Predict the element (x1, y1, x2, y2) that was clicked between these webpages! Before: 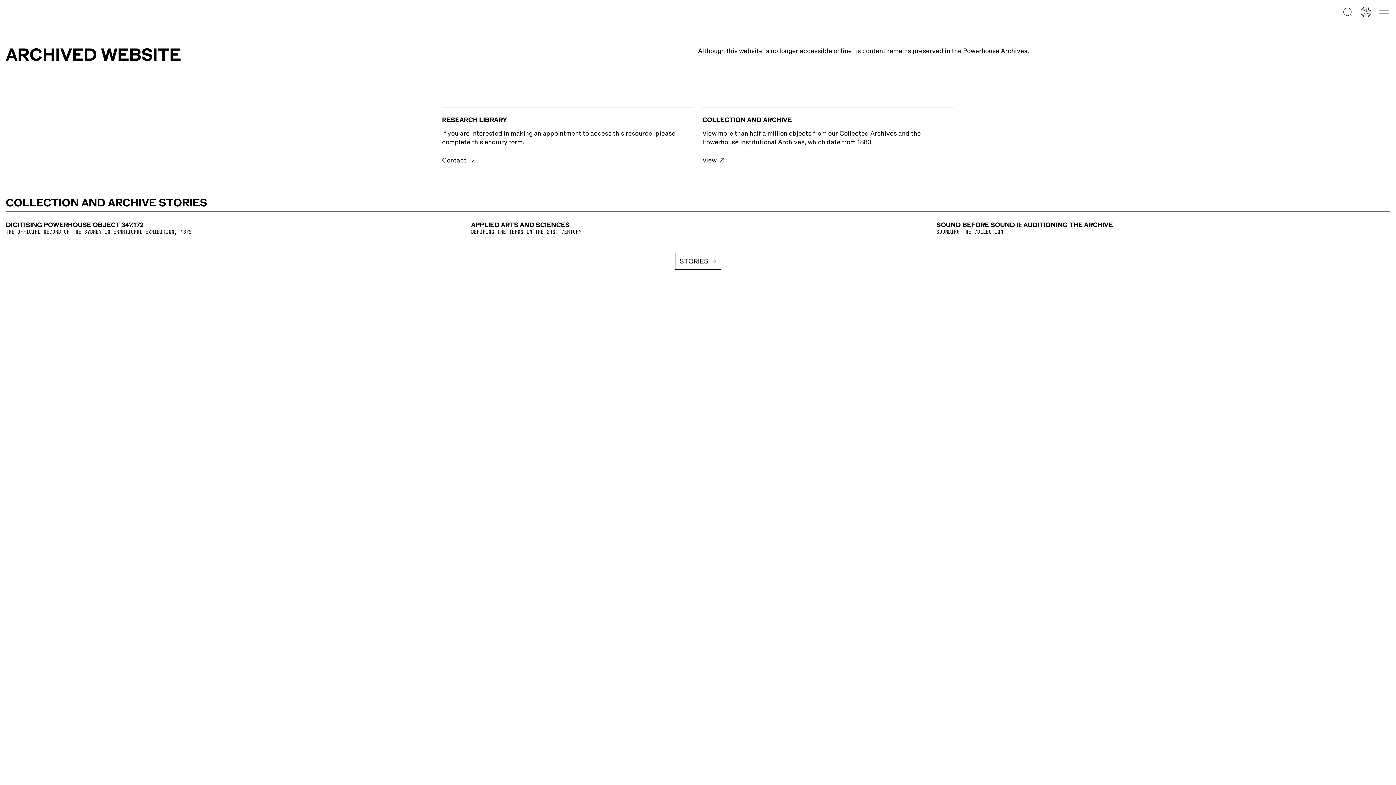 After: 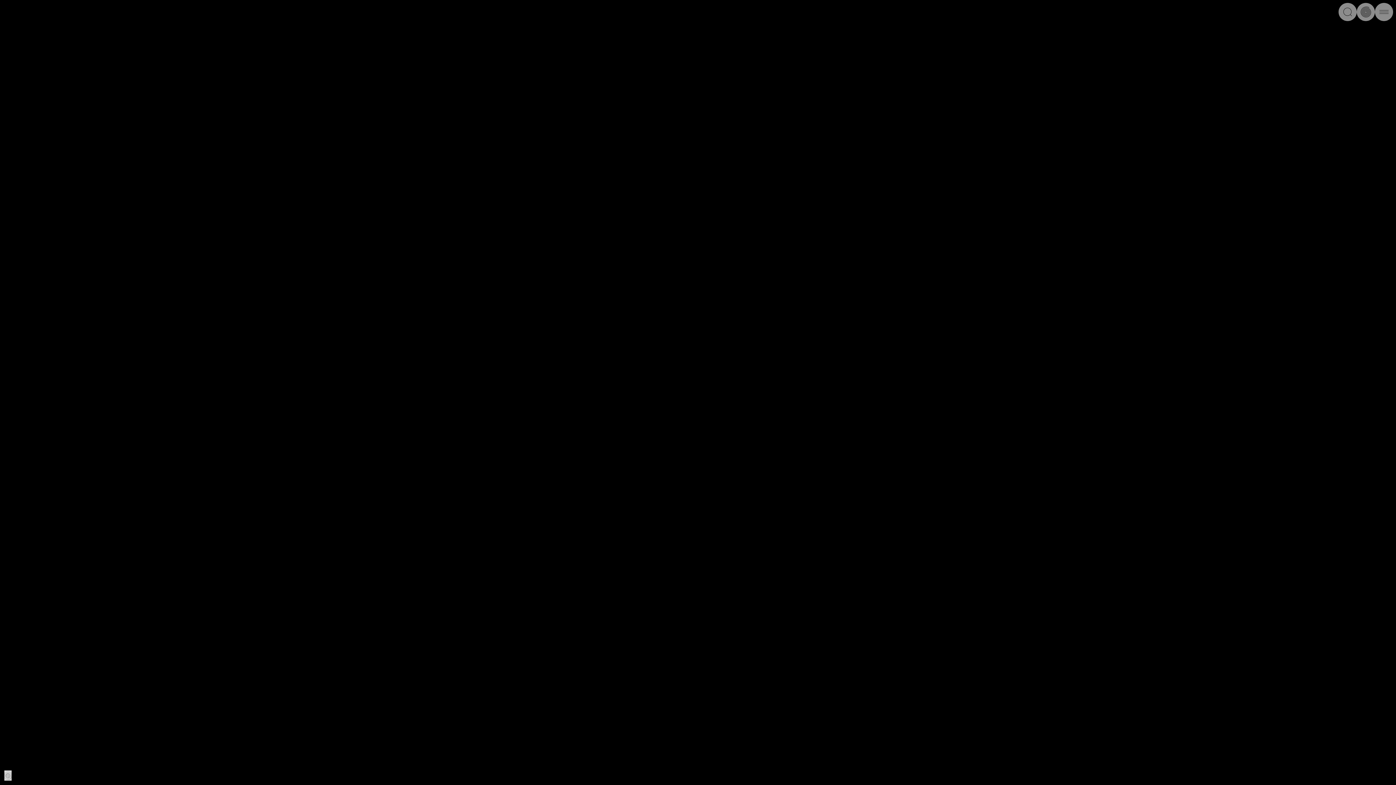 Action: label: DIGITISING POWERHOUSE OBJECT 347,172
THE OFFICIAL RECORD OF THE SYDNEY INTERNATIONAL EXHIBITION, 1879 bbox: (5, 217, 459, 235)